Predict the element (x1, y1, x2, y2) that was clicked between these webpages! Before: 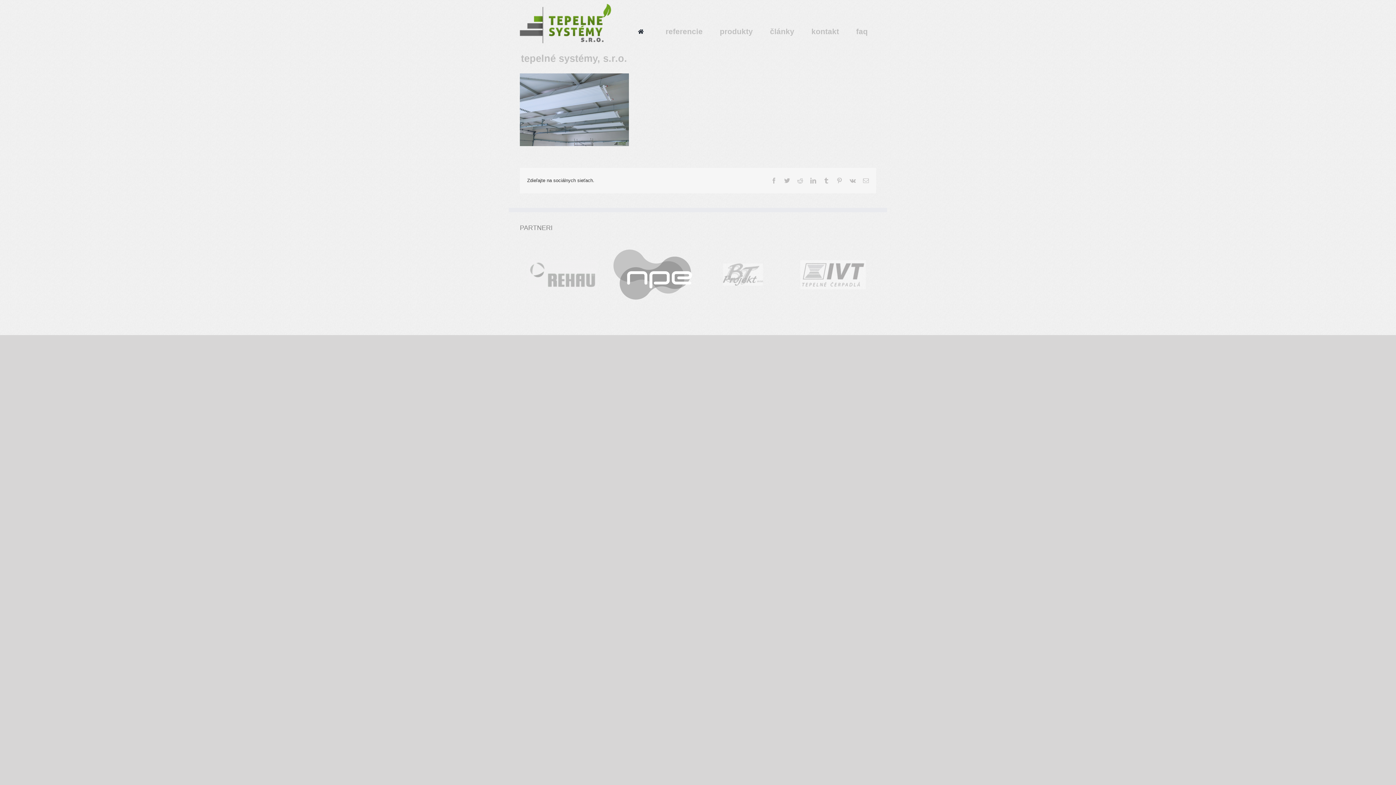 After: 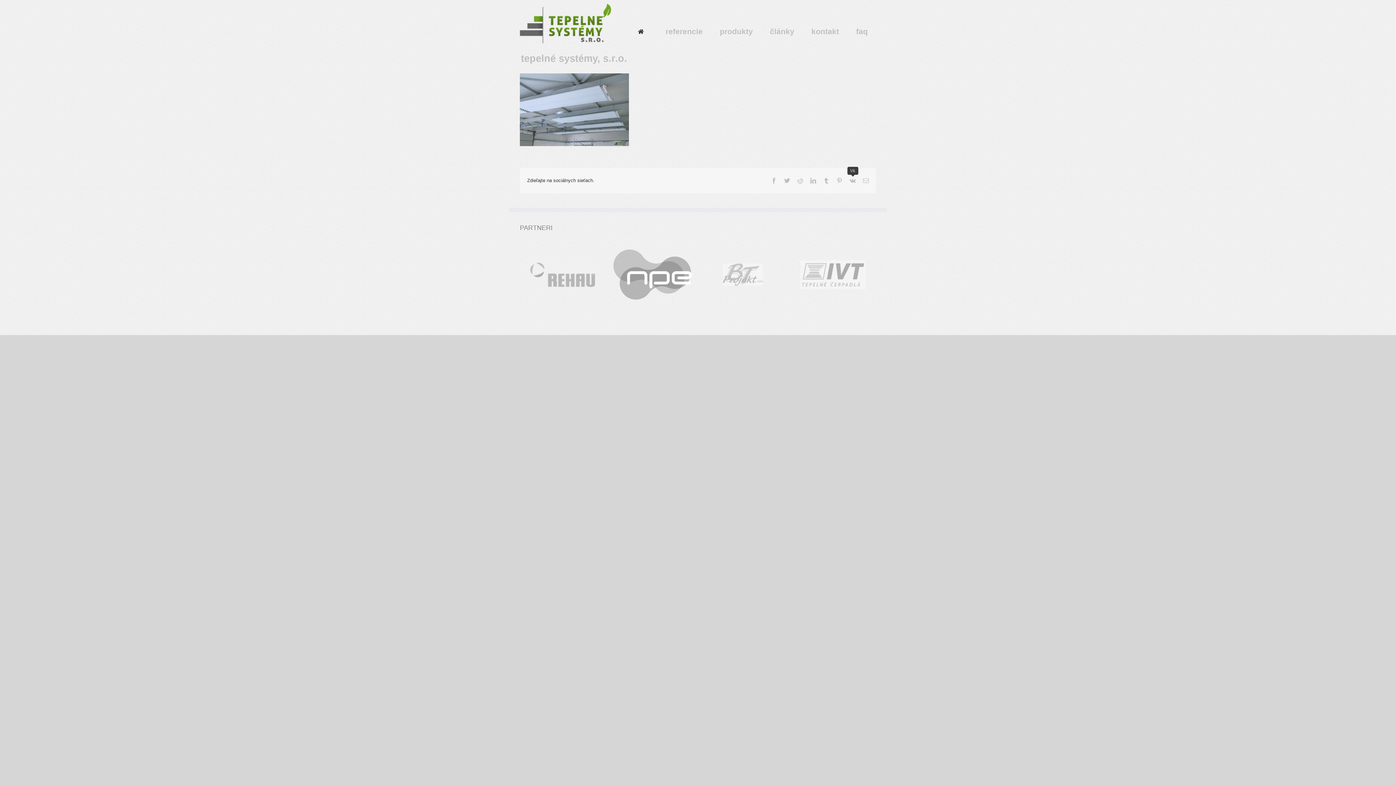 Action: label: Vk bbox: (849, 177, 856, 183)